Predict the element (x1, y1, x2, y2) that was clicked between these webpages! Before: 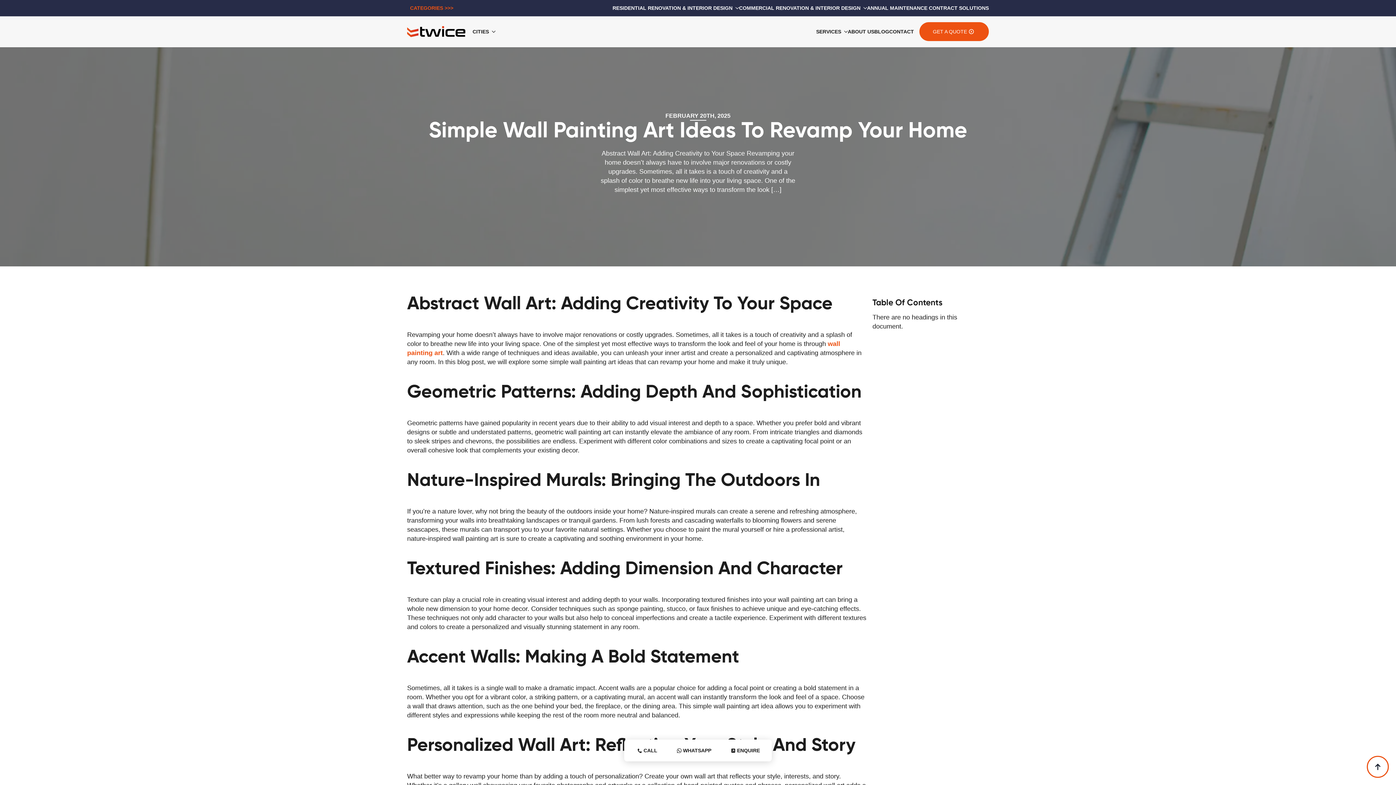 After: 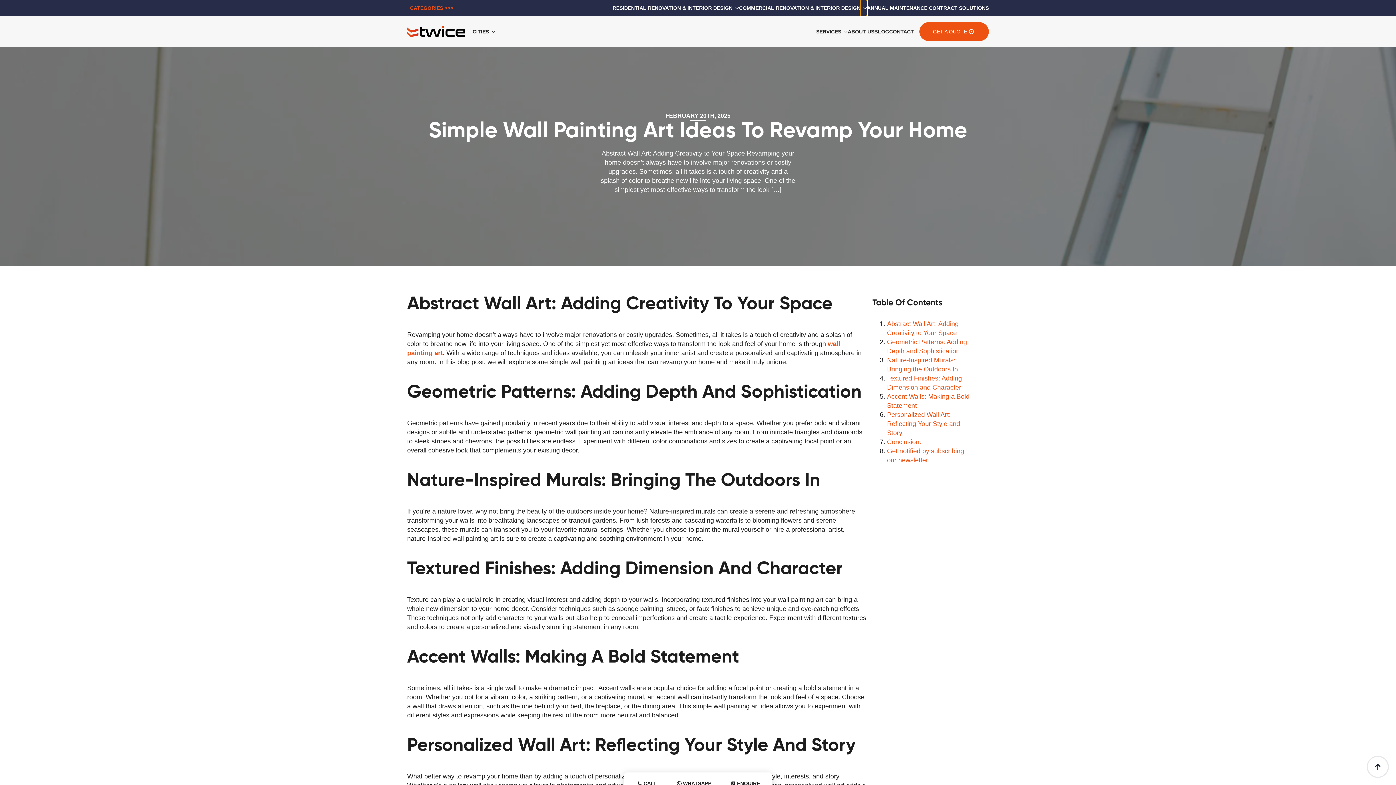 Action: label: Commercial Renovation & Interior Design Submenu bbox: (860, 0, 867, 16)